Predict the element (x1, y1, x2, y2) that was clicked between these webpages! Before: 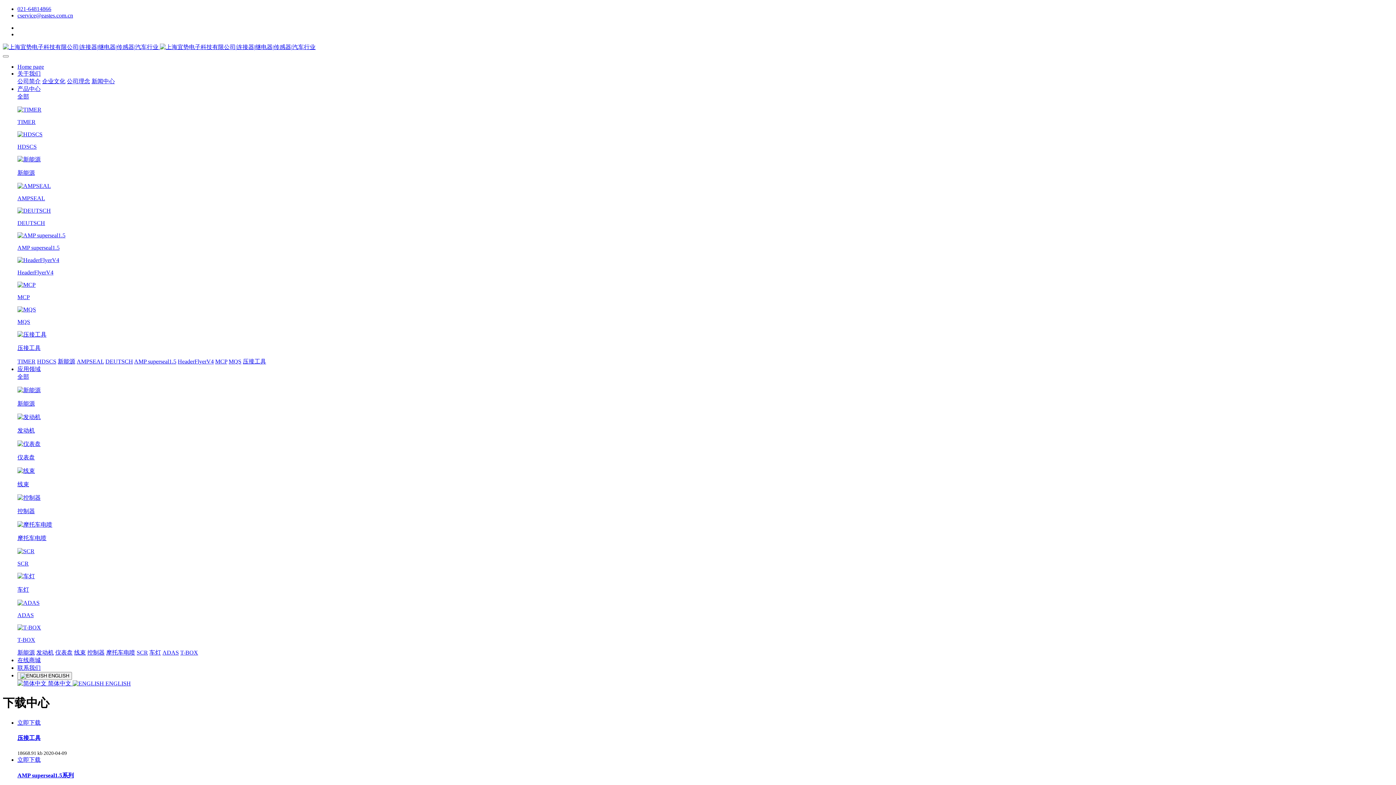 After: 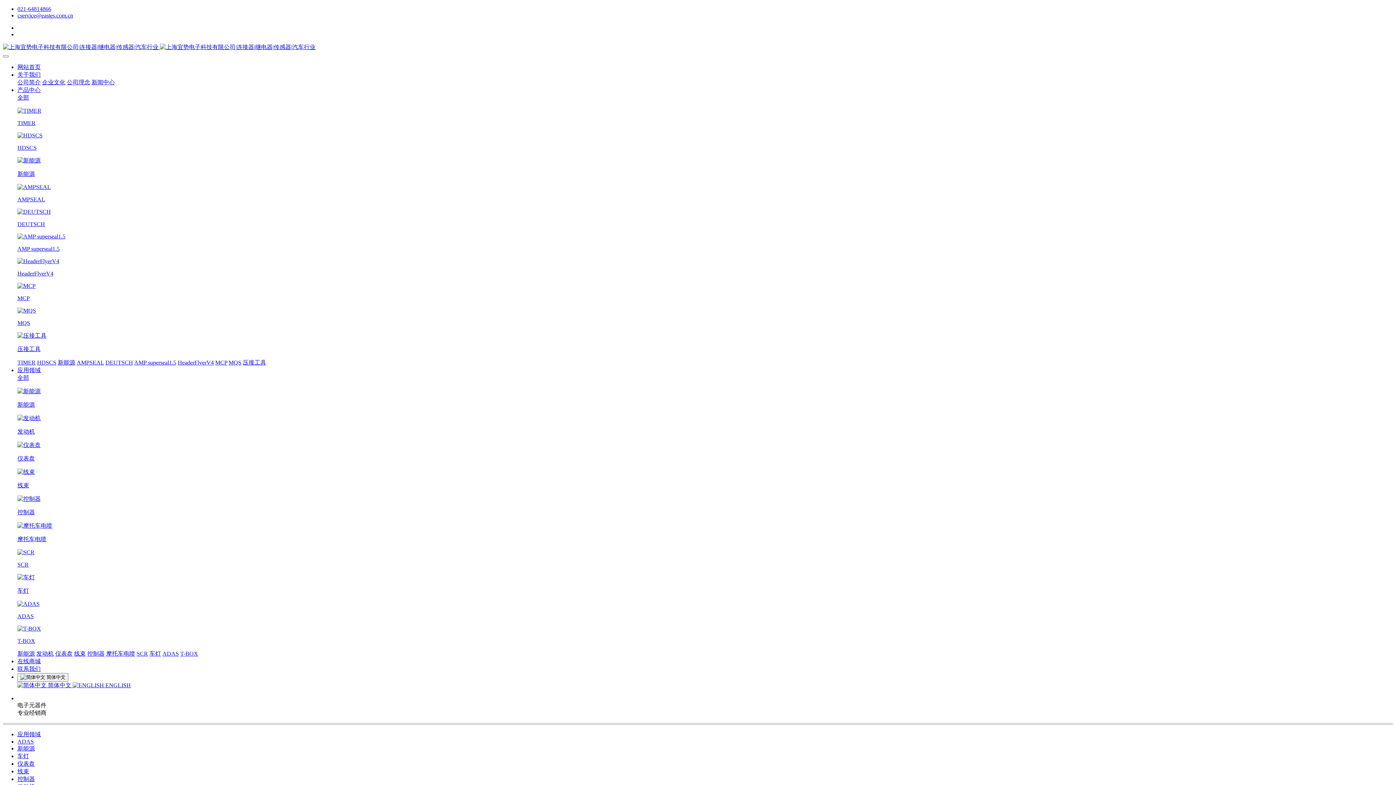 Action: label: 线束 bbox: (17, 467, 1393, 488)